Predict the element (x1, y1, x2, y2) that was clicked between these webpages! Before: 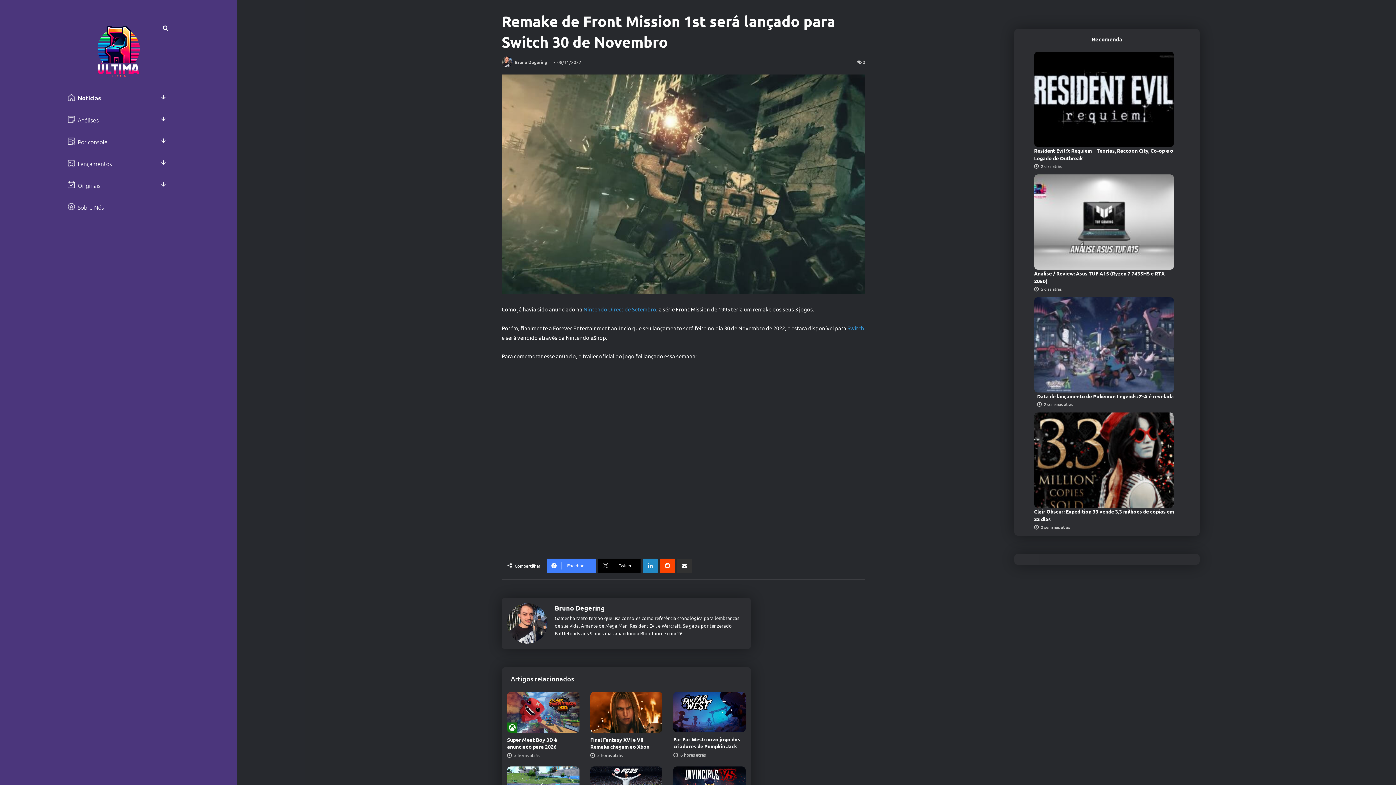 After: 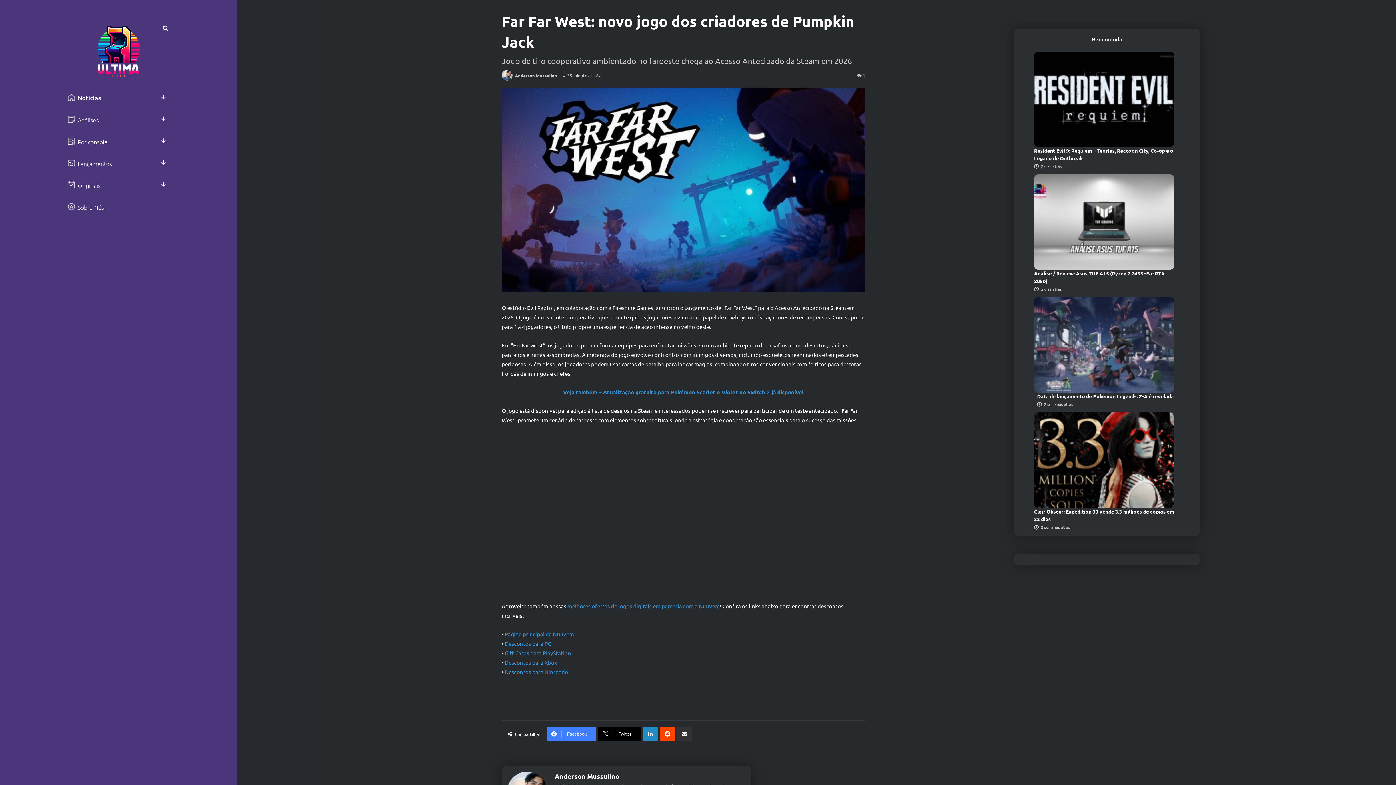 Action: bbox: (673, 736, 740, 749) label: Far Far West: novo jogo dos criadores de Pumpkin Jack